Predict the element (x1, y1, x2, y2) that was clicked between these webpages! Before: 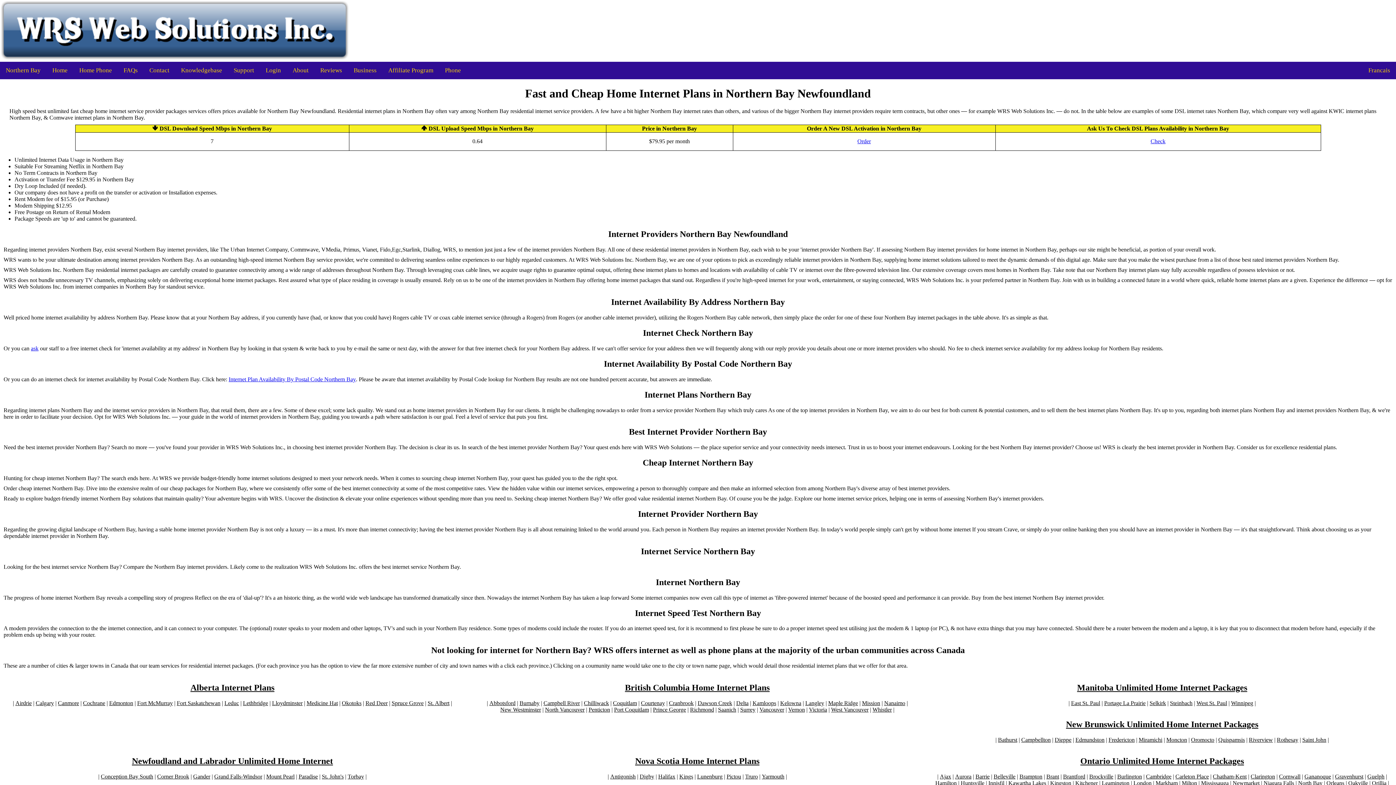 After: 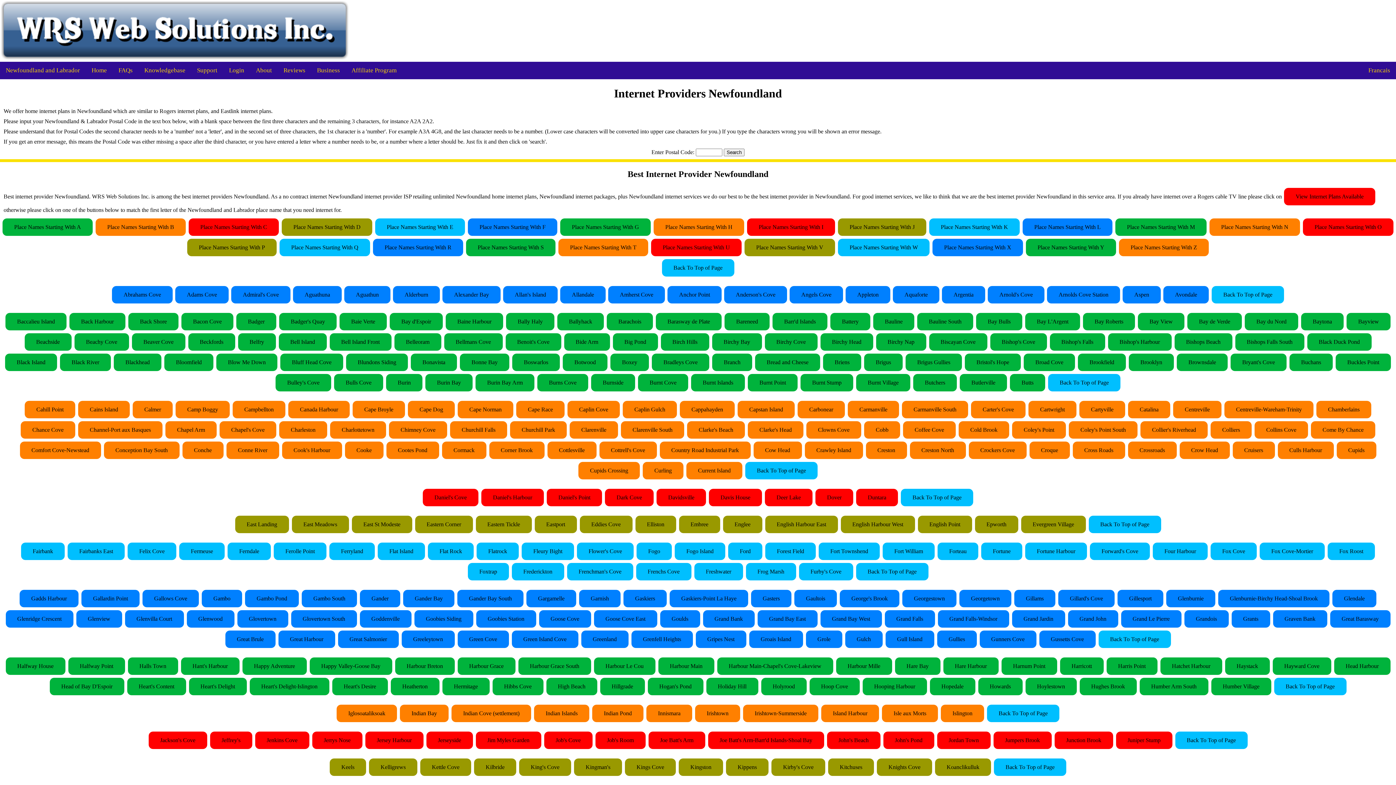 Action: bbox: (131, 756, 333, 766) label: Newfoudland and Labrador Unlimited Home Internet